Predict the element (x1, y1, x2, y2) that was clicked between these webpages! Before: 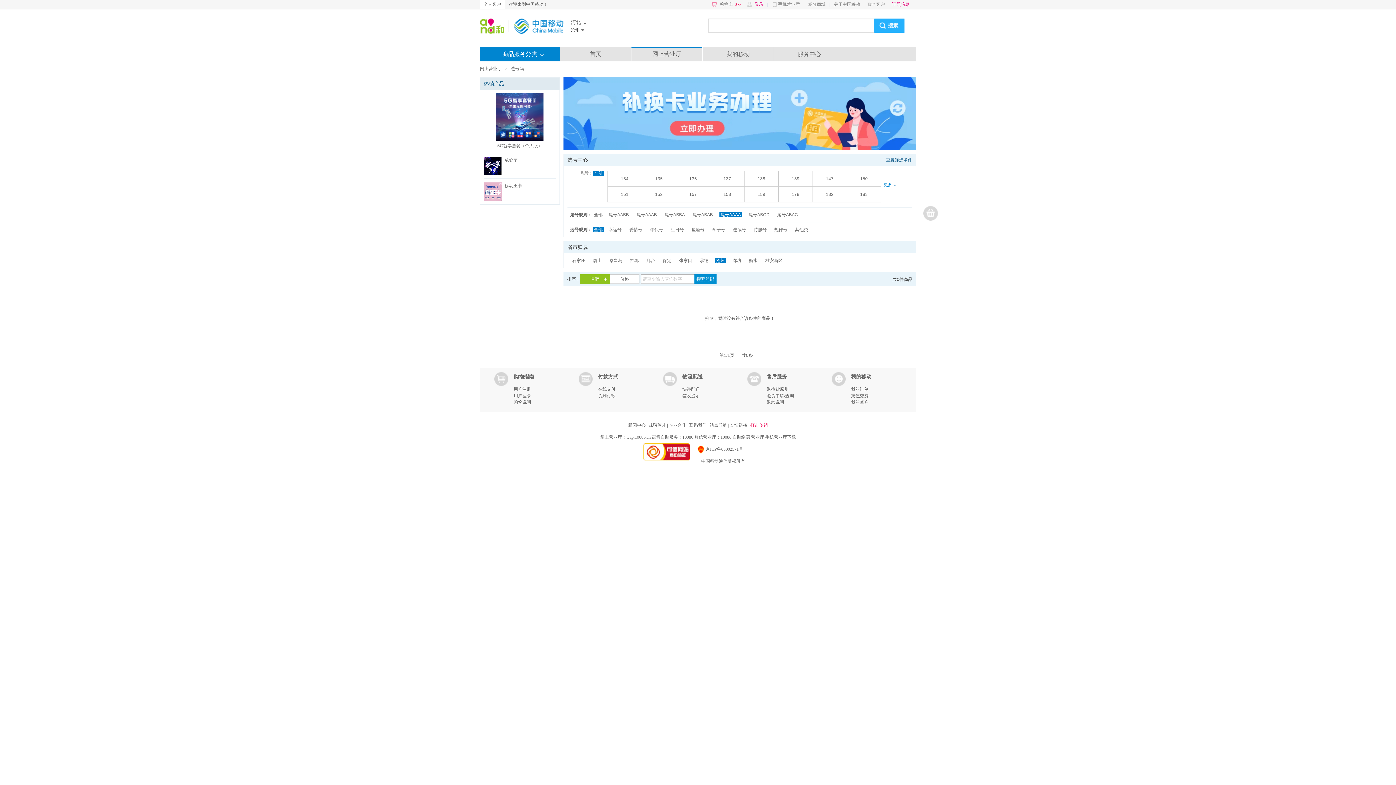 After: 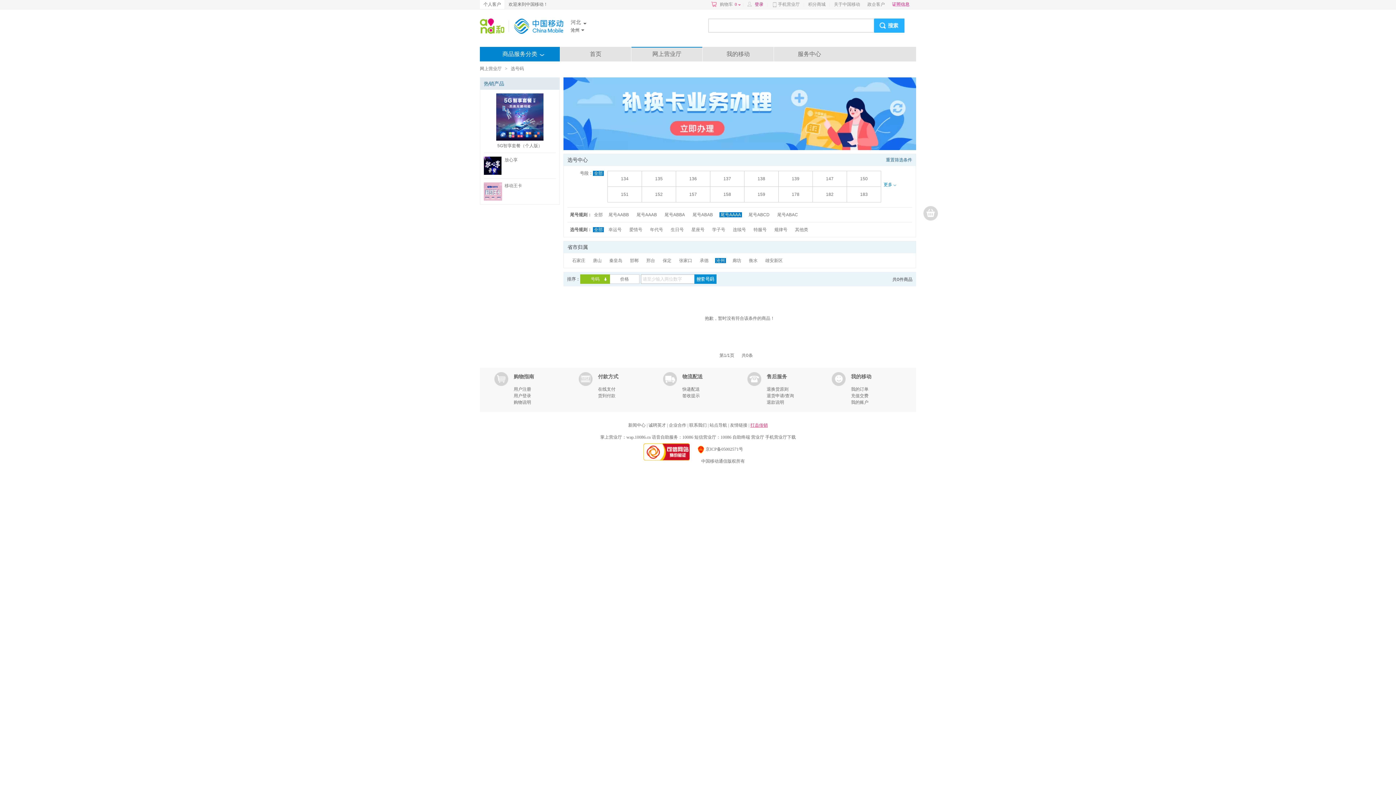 Action: bbox: (750, 422, 768, 428) label: 打击传销